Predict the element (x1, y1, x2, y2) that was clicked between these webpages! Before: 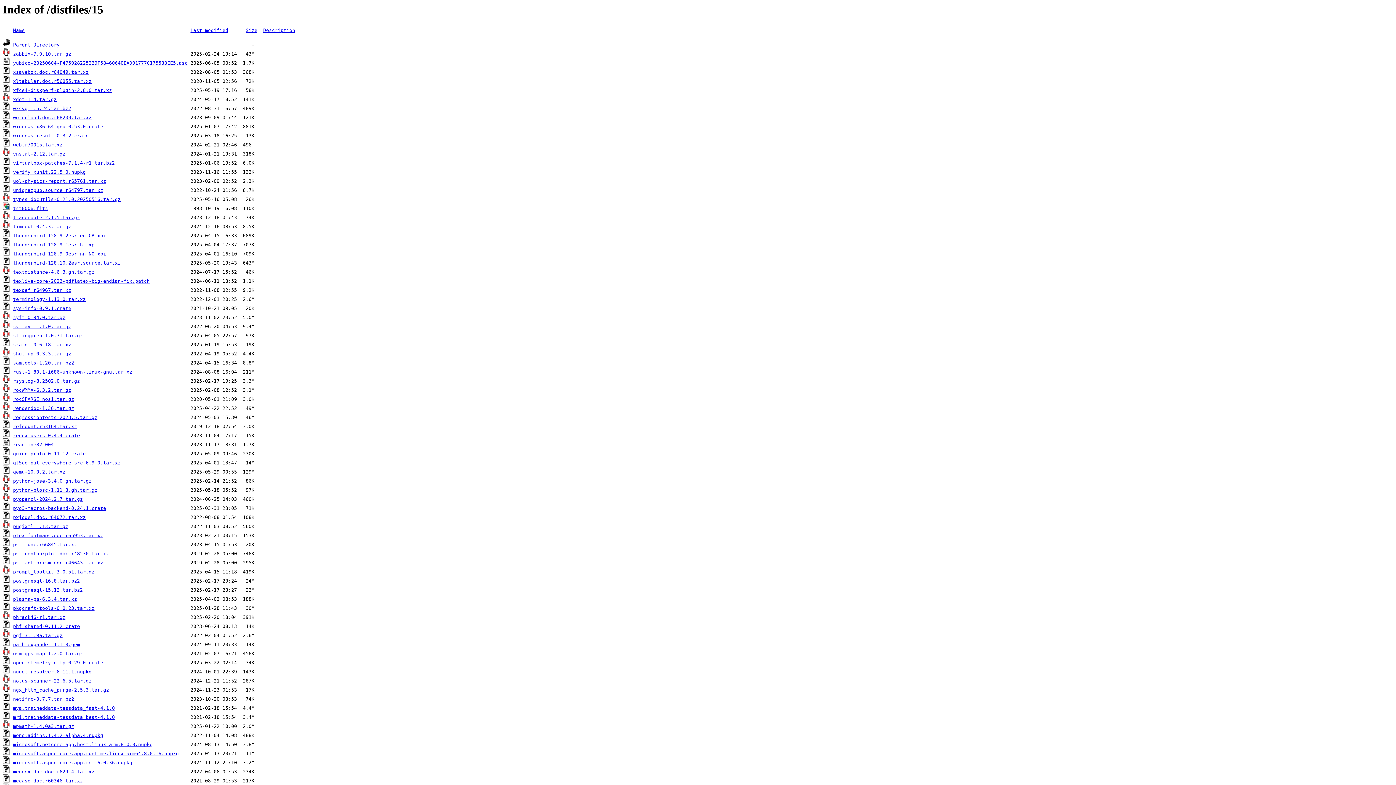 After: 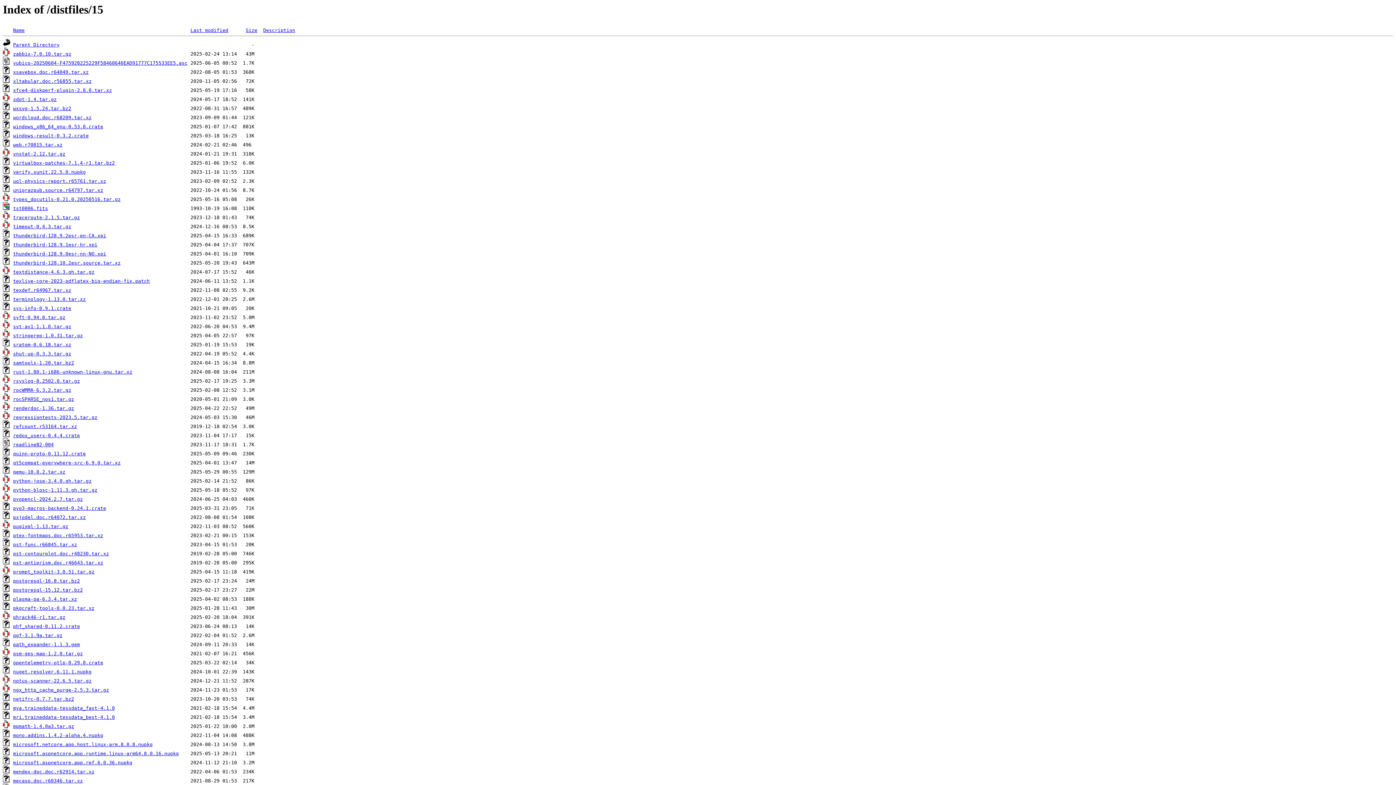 Action: bbox: (13, 296, 85, 302) label: terminology-1.13.0.tar.xz